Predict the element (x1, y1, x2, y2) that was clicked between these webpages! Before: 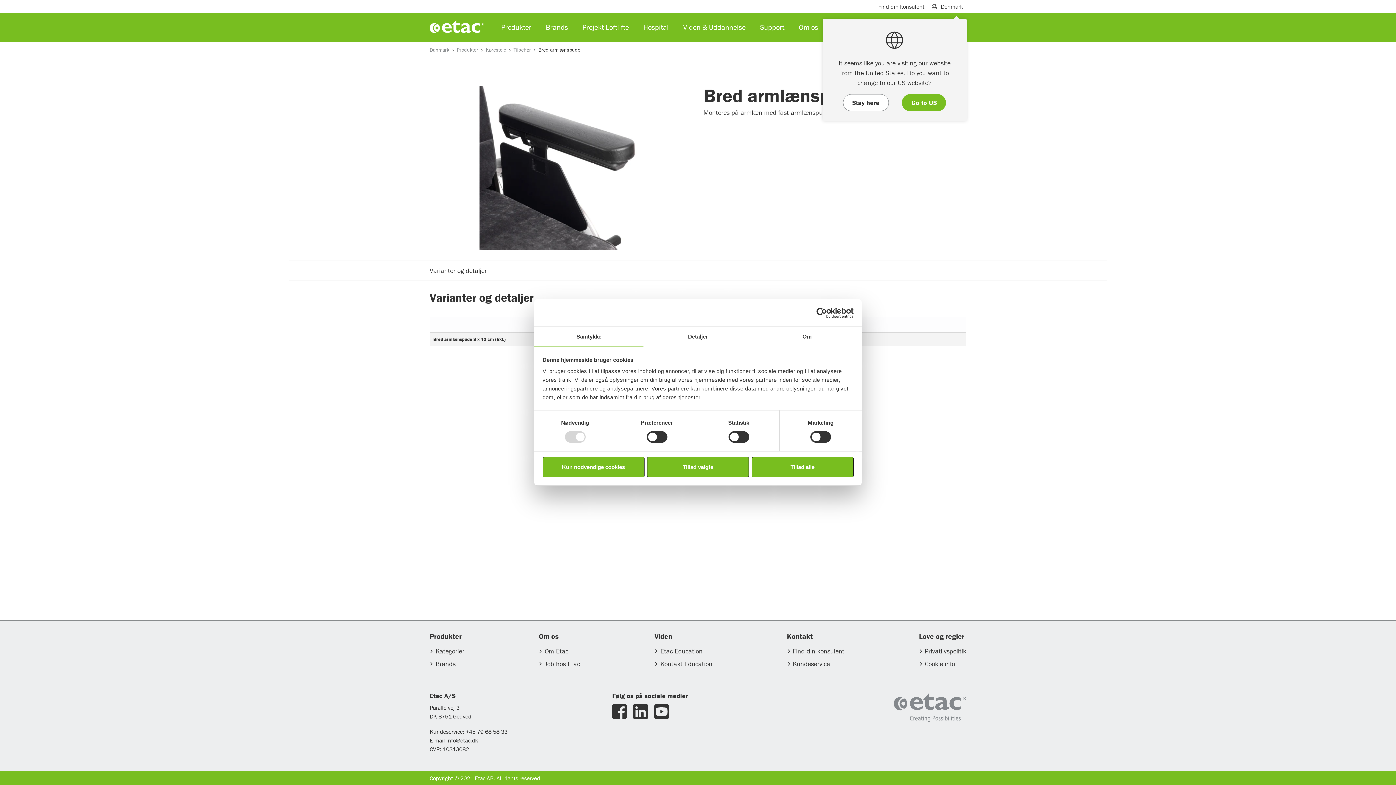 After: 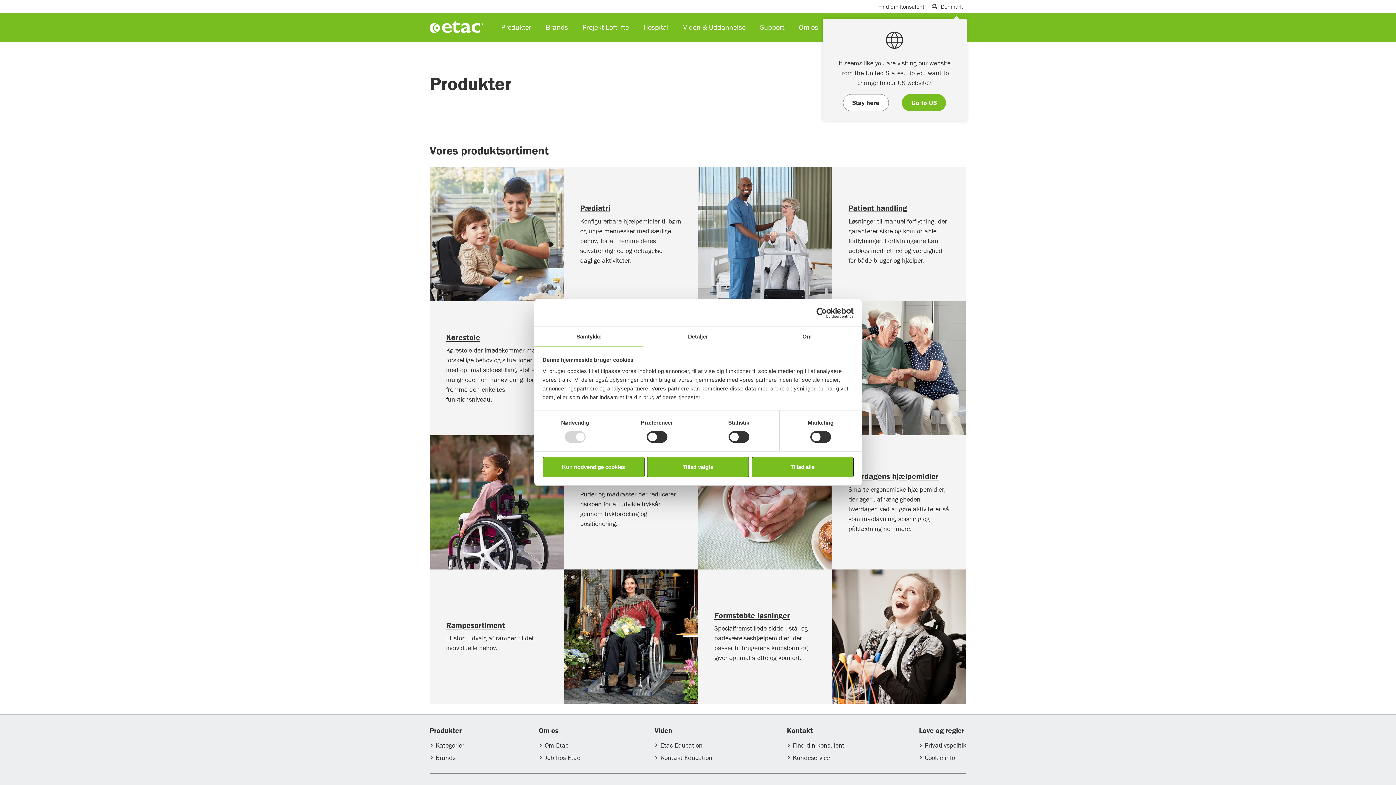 Action: bbox: (435, 647, 464, 655) label: Kategorier